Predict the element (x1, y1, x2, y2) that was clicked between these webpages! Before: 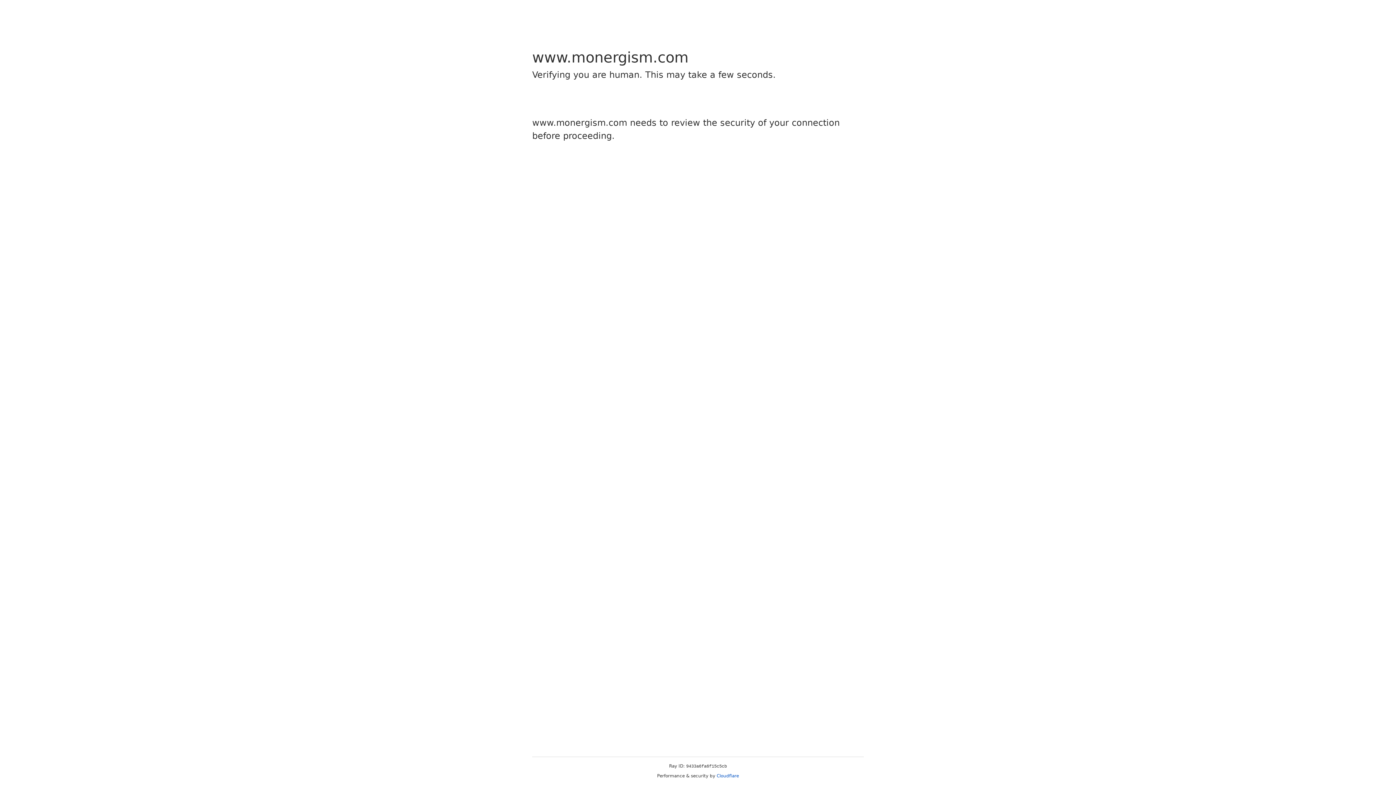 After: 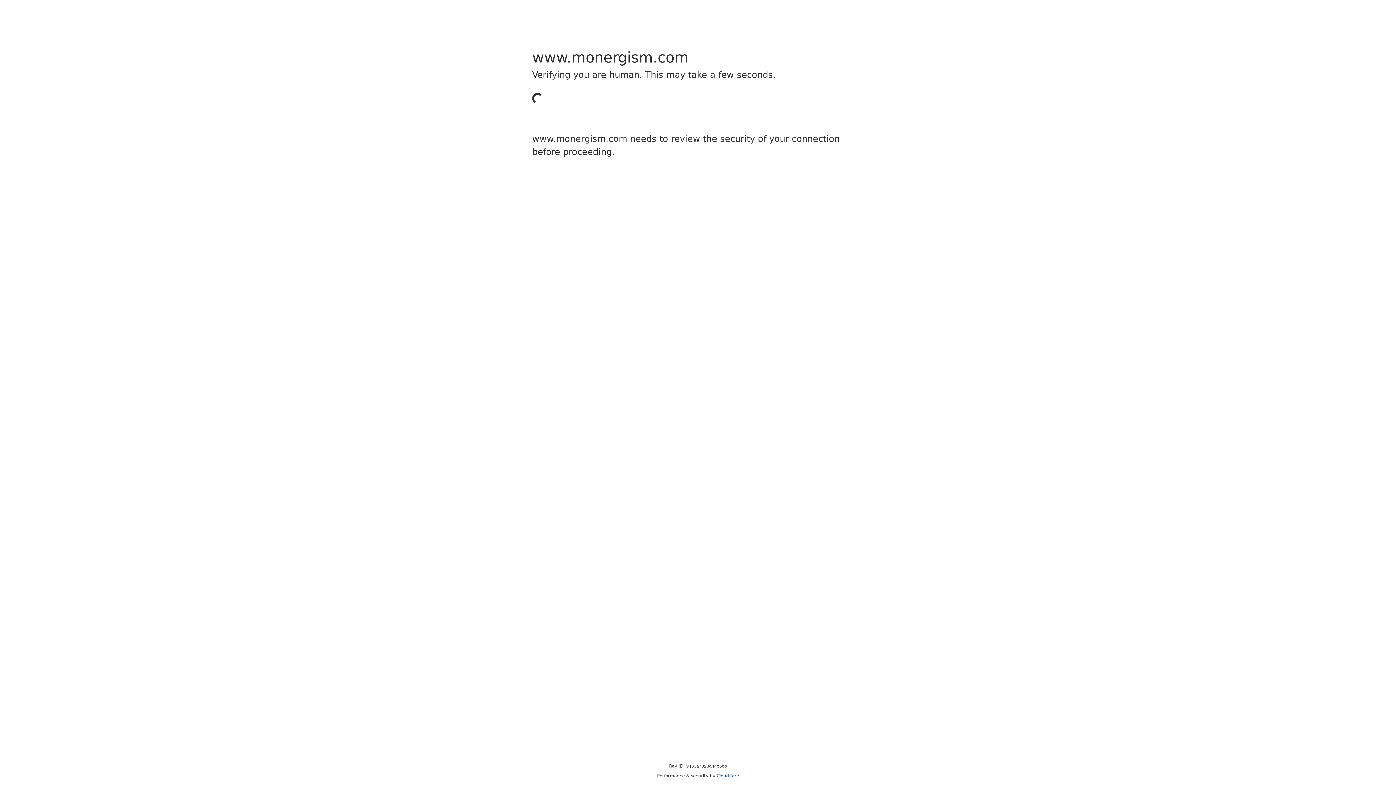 Action: bbox: (716, 773, 739, 778) label: Cloudflare